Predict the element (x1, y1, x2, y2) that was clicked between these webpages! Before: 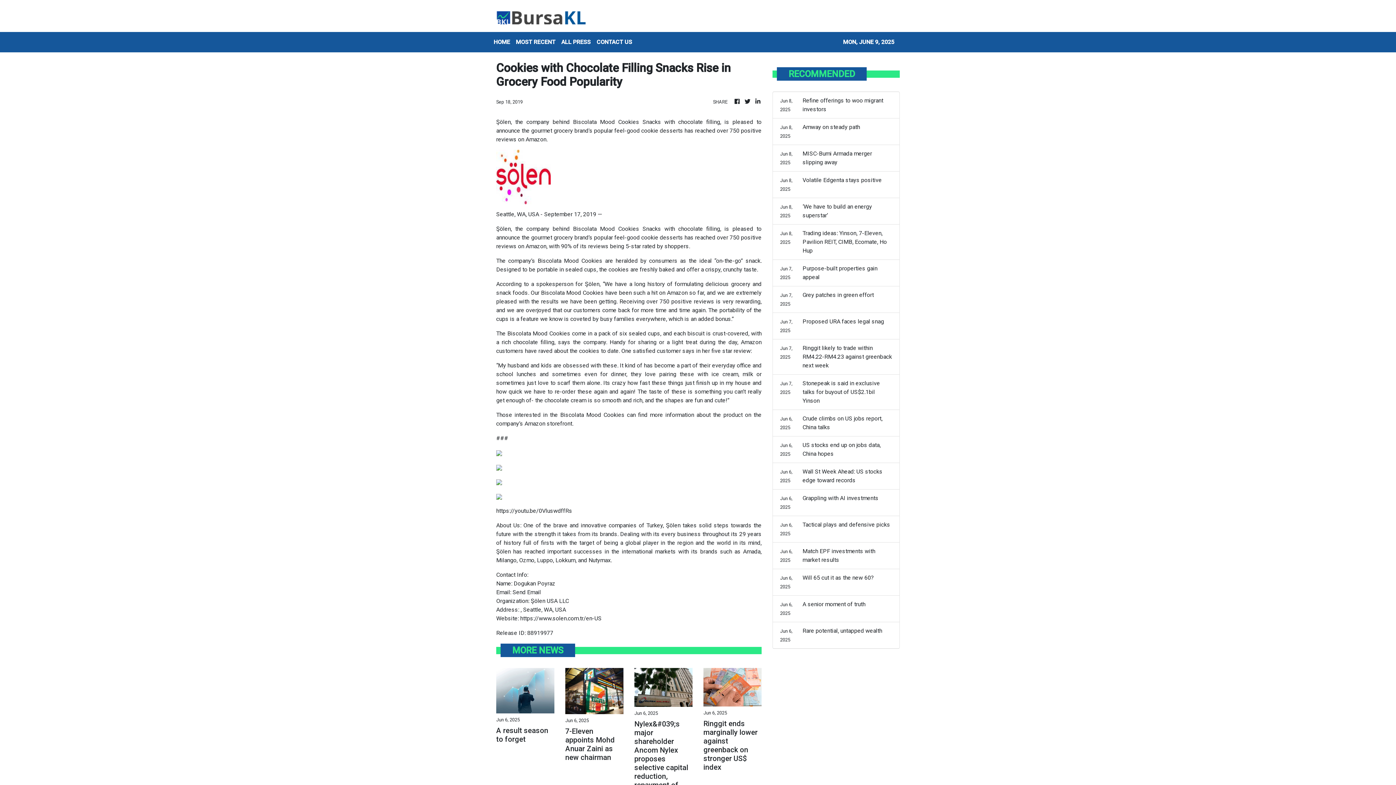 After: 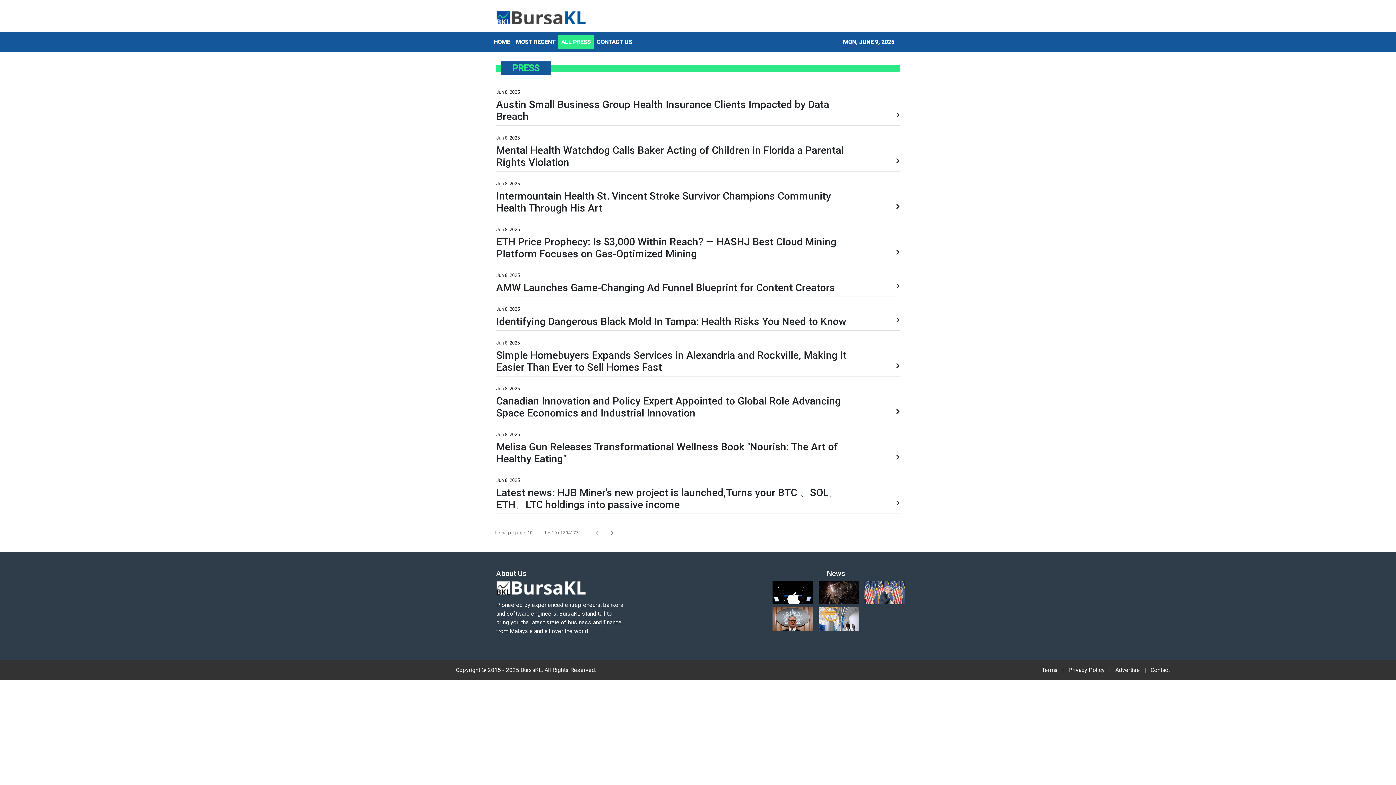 Action: label: ALL PRESS bbox: (558, 34, 593, 49)